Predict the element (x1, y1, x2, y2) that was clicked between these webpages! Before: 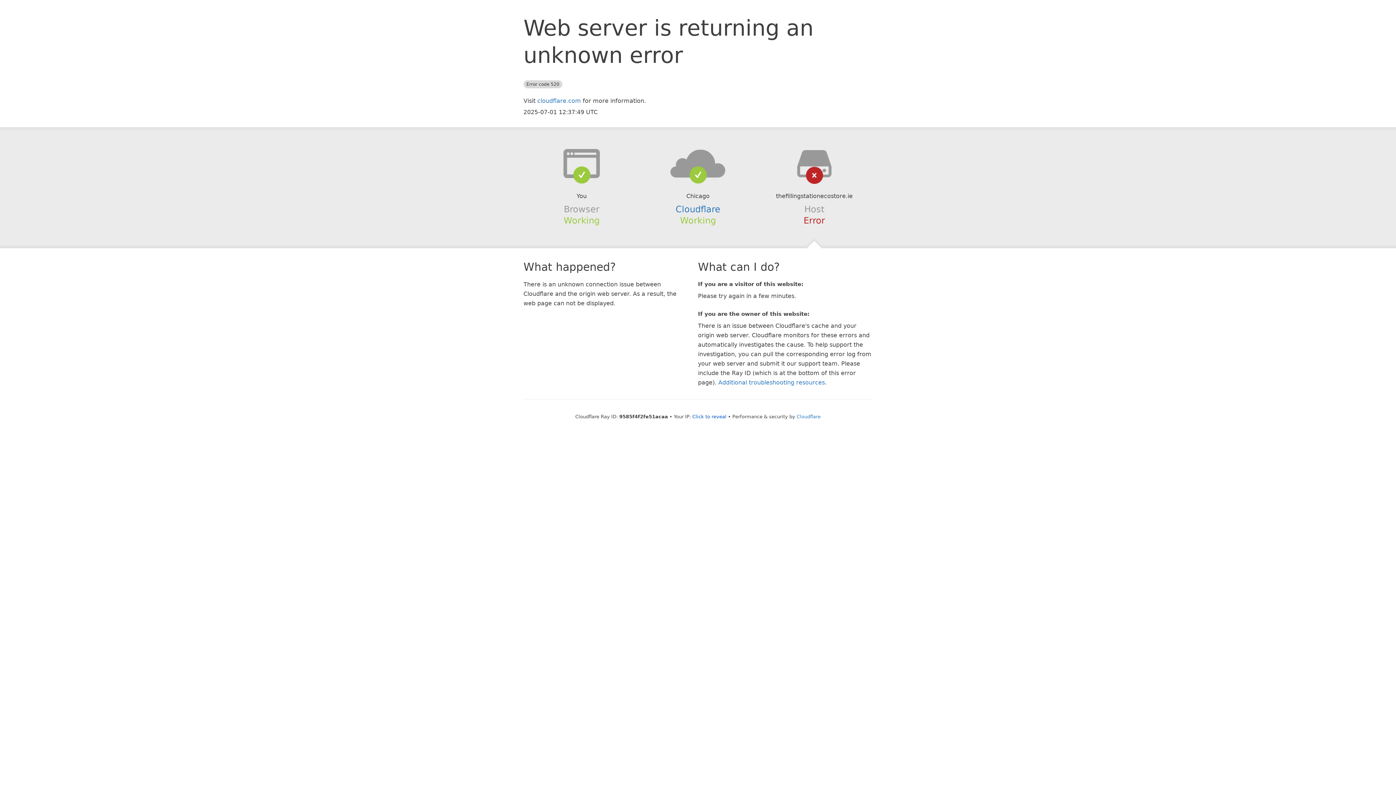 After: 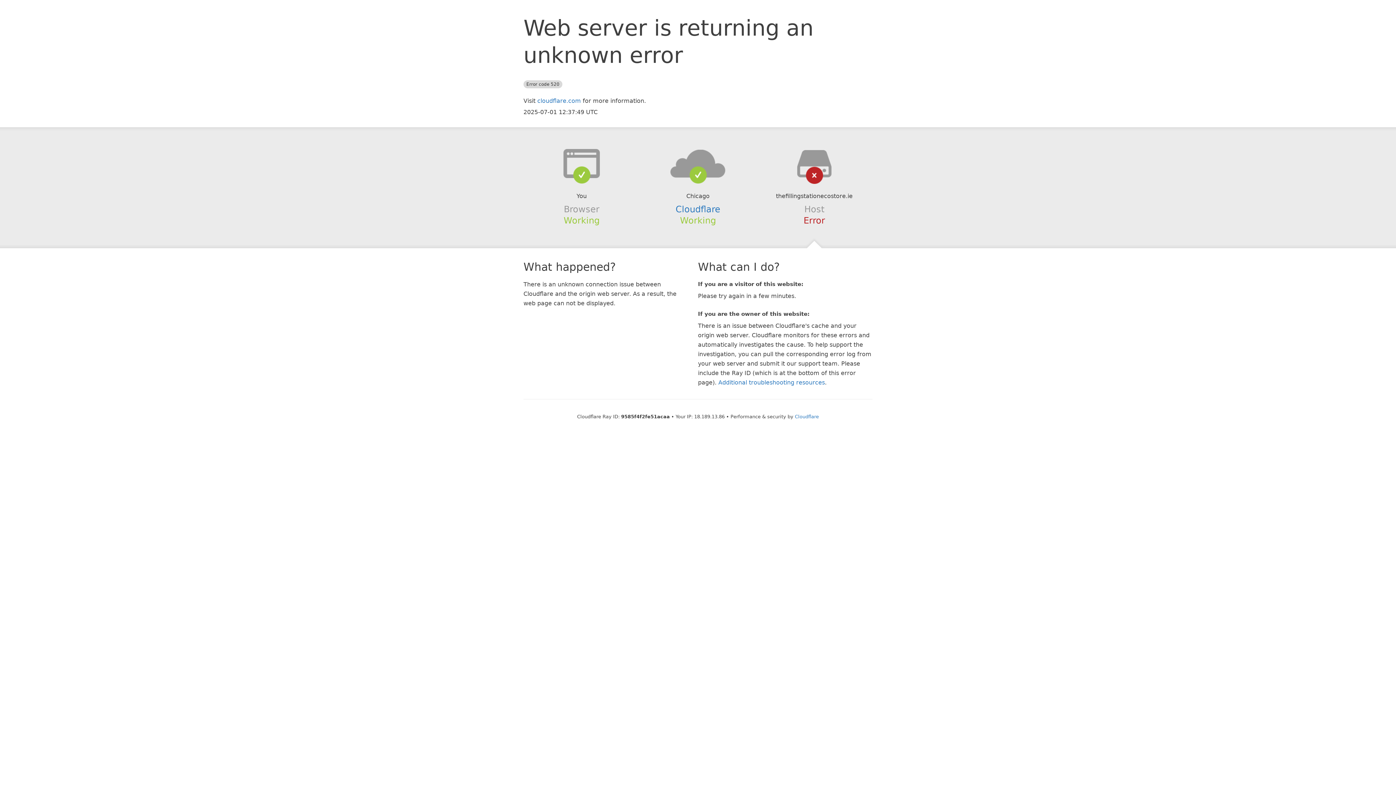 Action: bbox: (692, 414, 726, 419) label: Click to reveal